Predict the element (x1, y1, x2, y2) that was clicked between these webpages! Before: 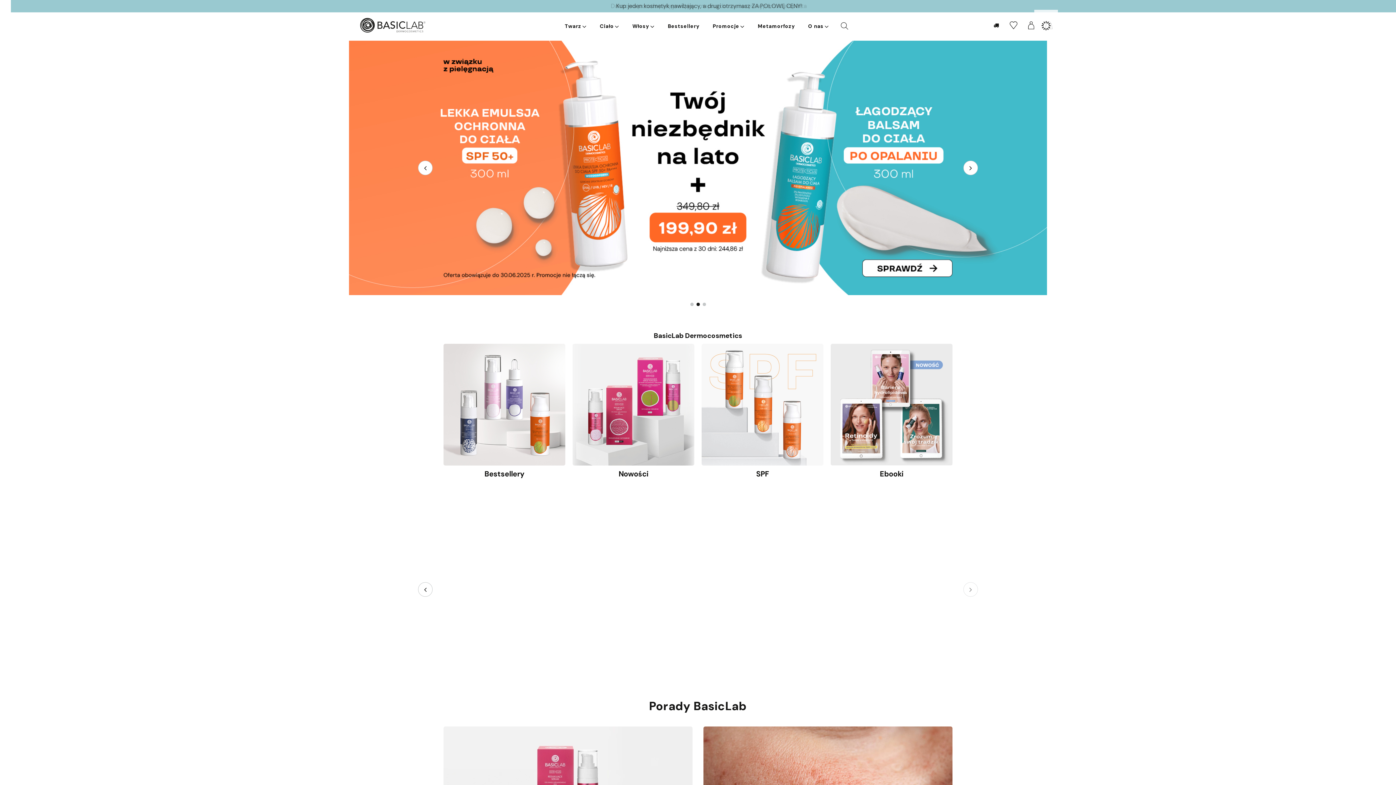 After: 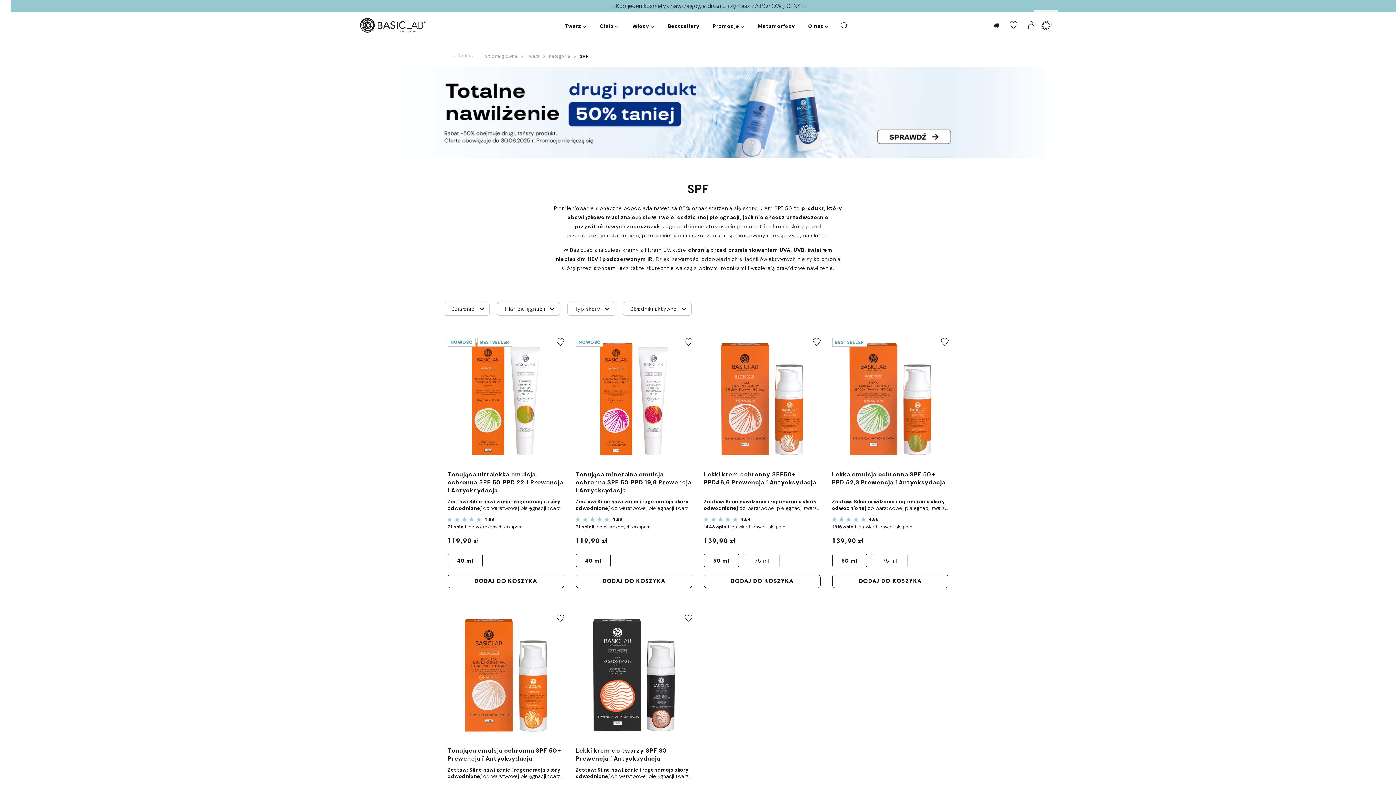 Action: bbox: (701, 344, 823, 478) label: SPF